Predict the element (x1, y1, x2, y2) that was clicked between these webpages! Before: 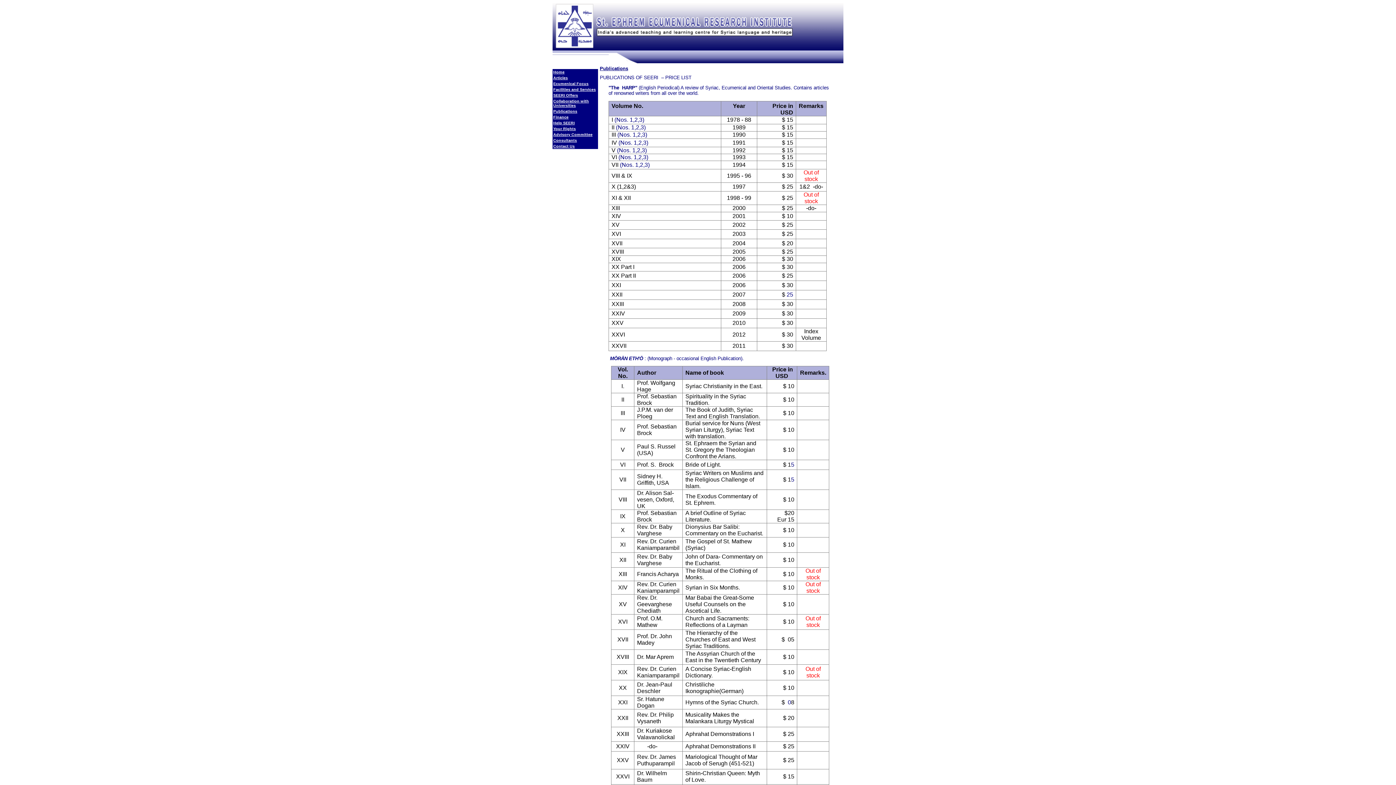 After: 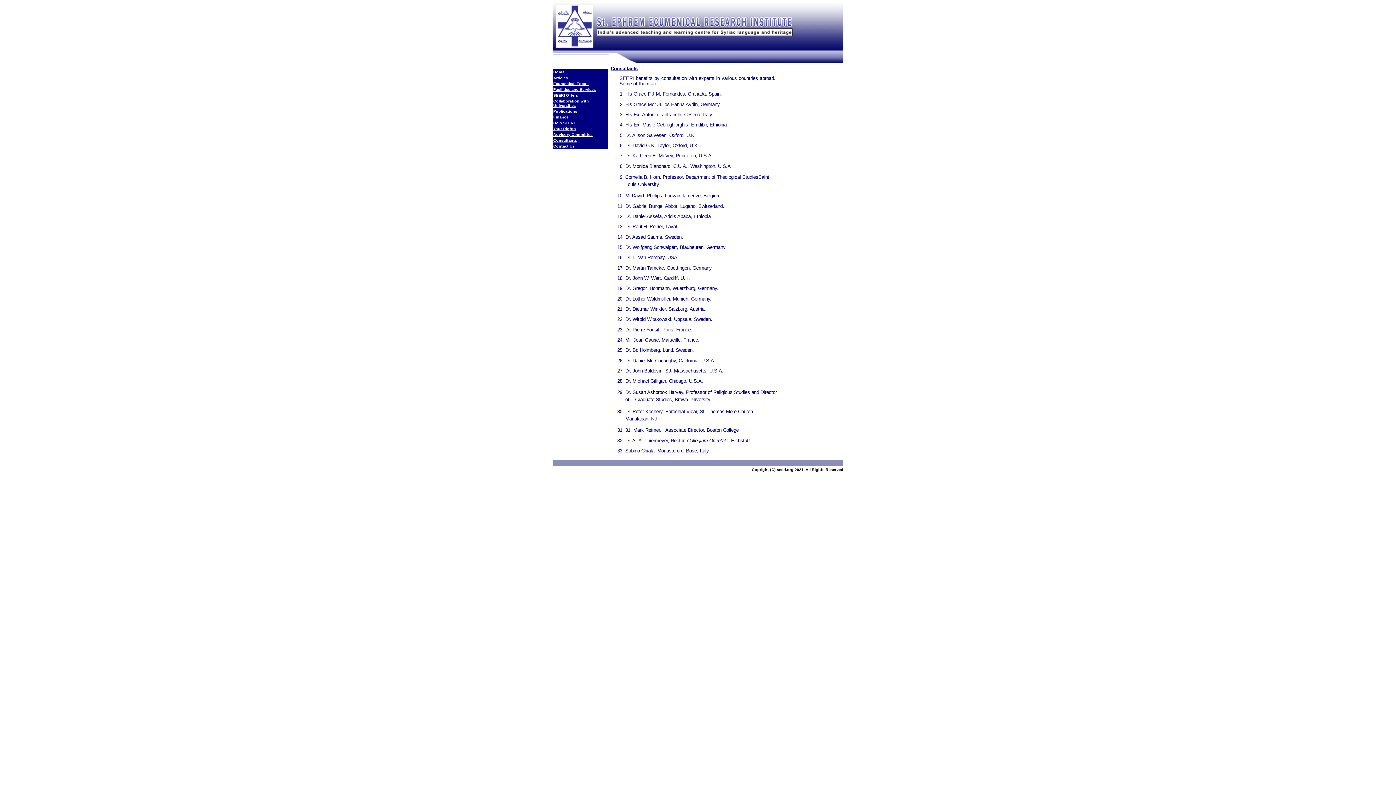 Action: bbox: (553, 138, 577, 142) label: Consultants